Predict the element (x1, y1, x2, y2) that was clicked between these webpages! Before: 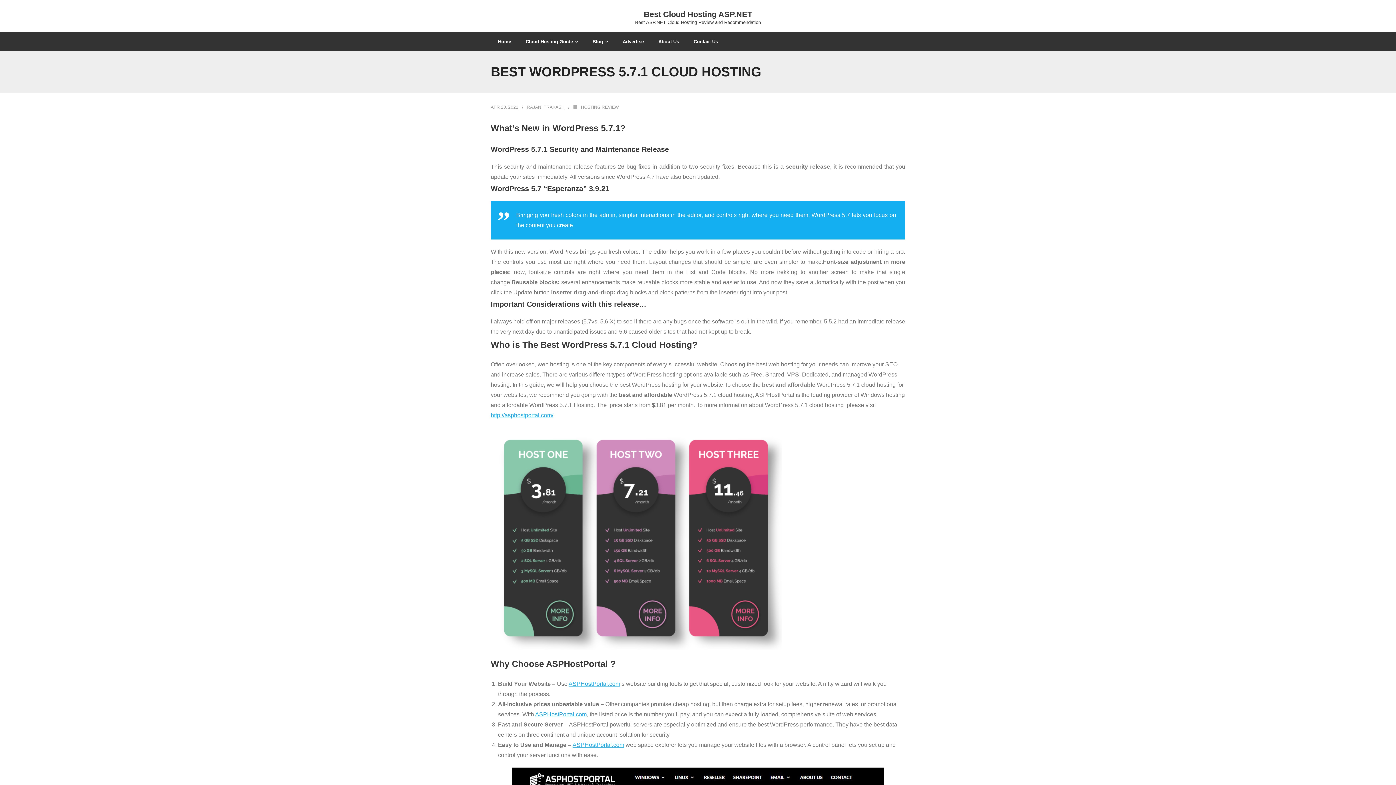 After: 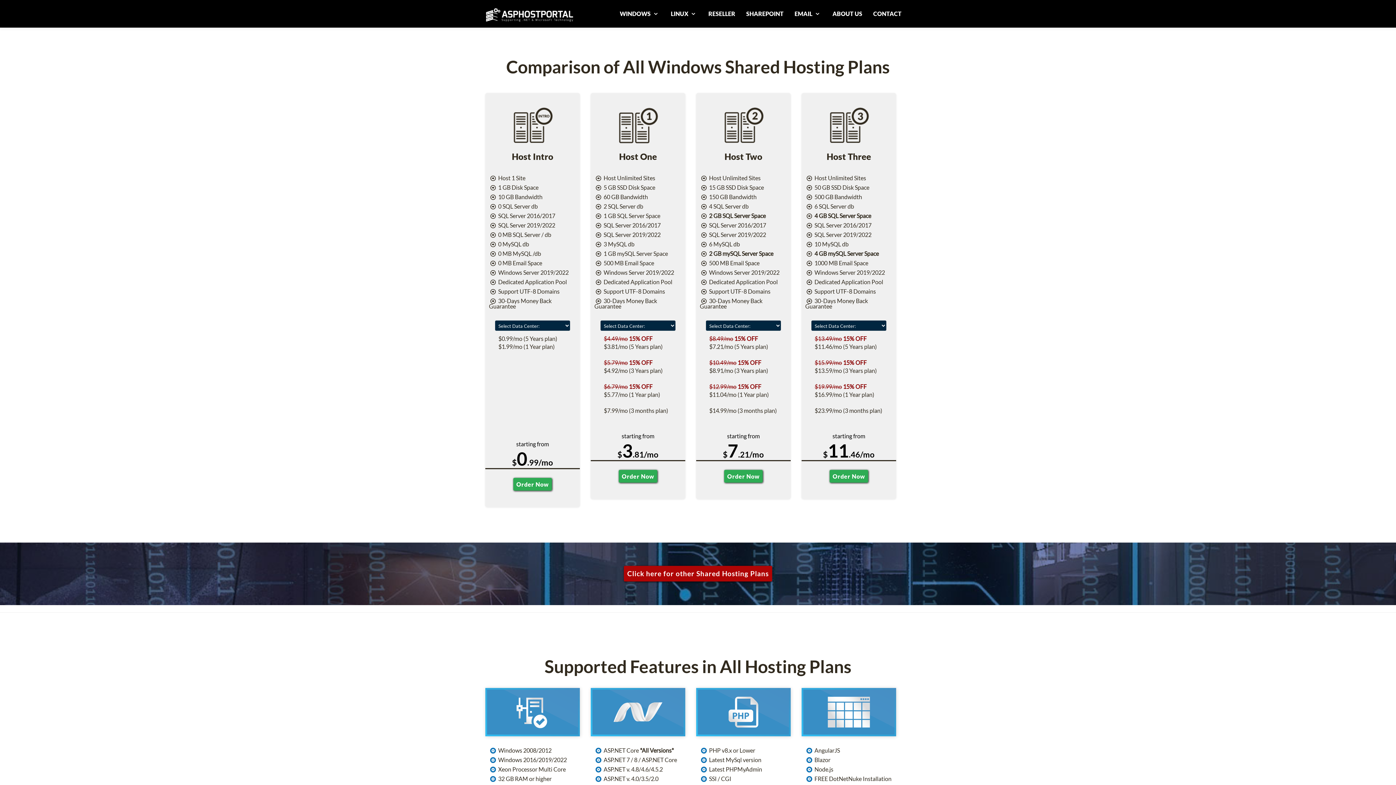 Action: bbox: (490, 420, 905, 650)